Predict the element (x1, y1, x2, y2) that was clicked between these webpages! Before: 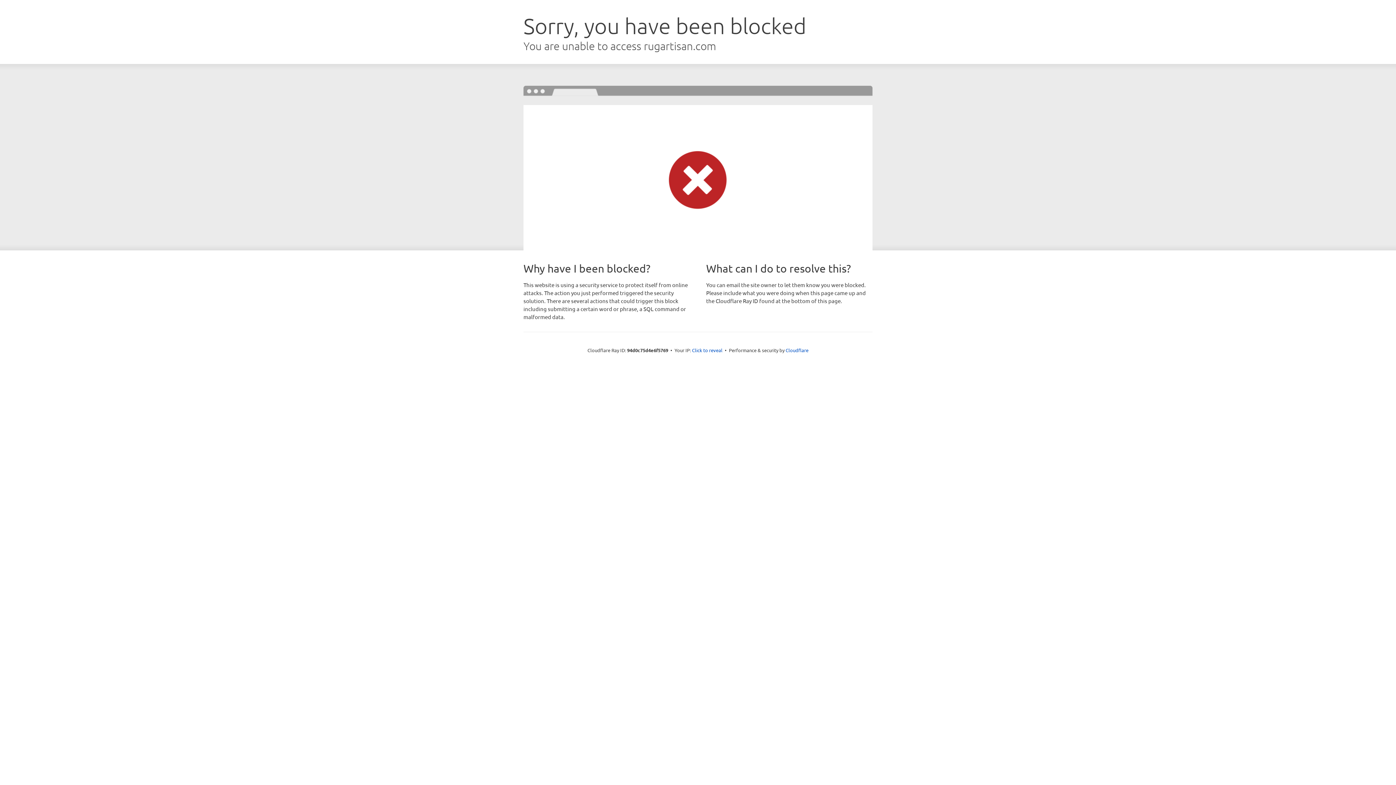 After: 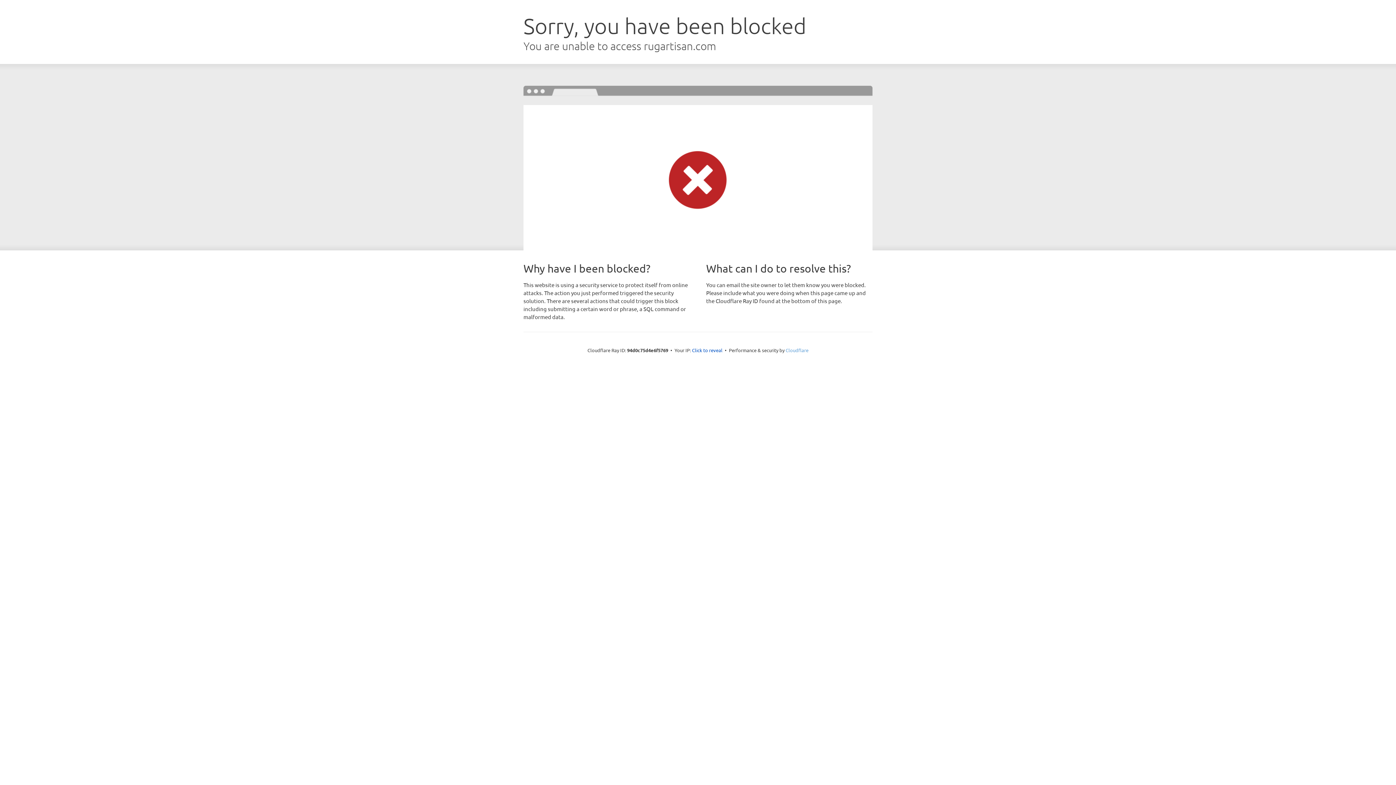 Action: bbox: (785, 347, 808, 353) label: Cloudflare